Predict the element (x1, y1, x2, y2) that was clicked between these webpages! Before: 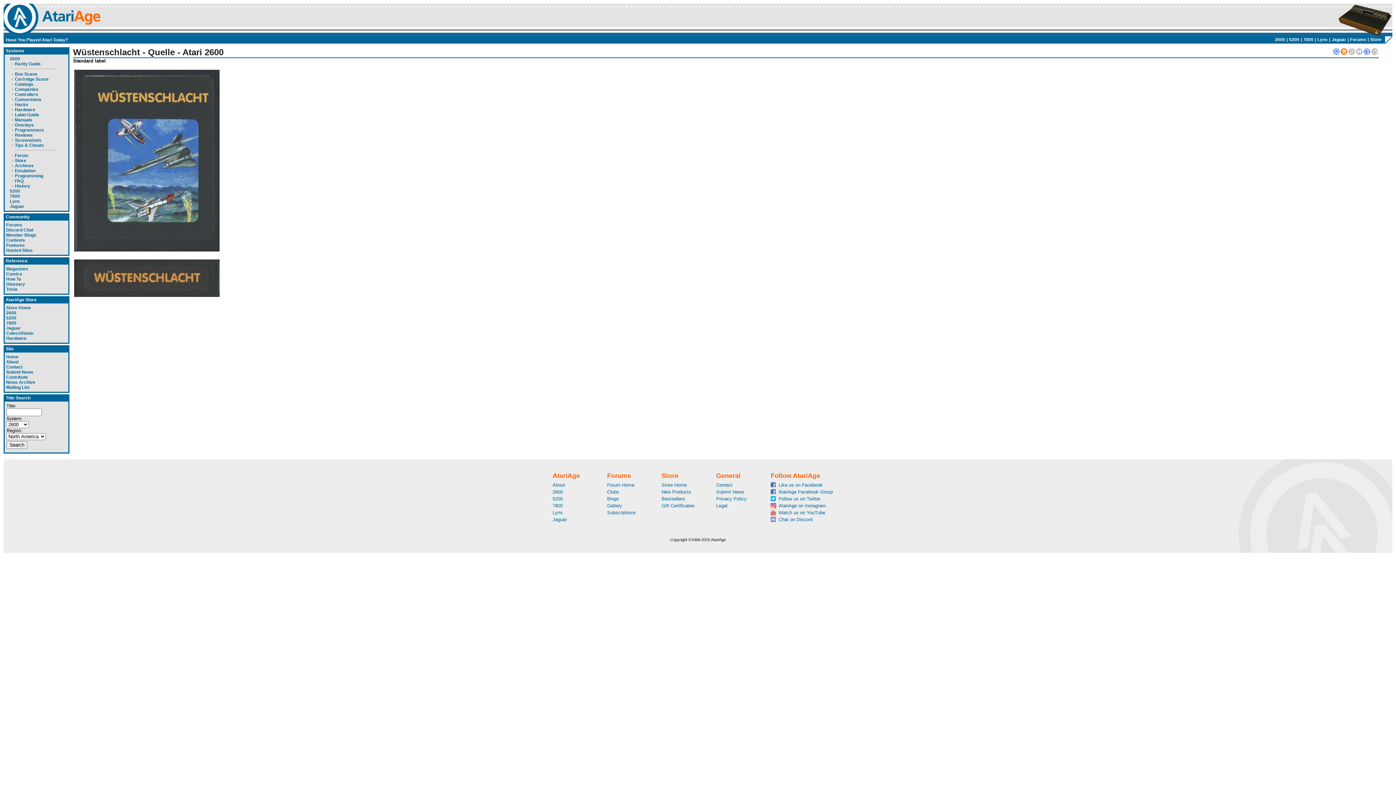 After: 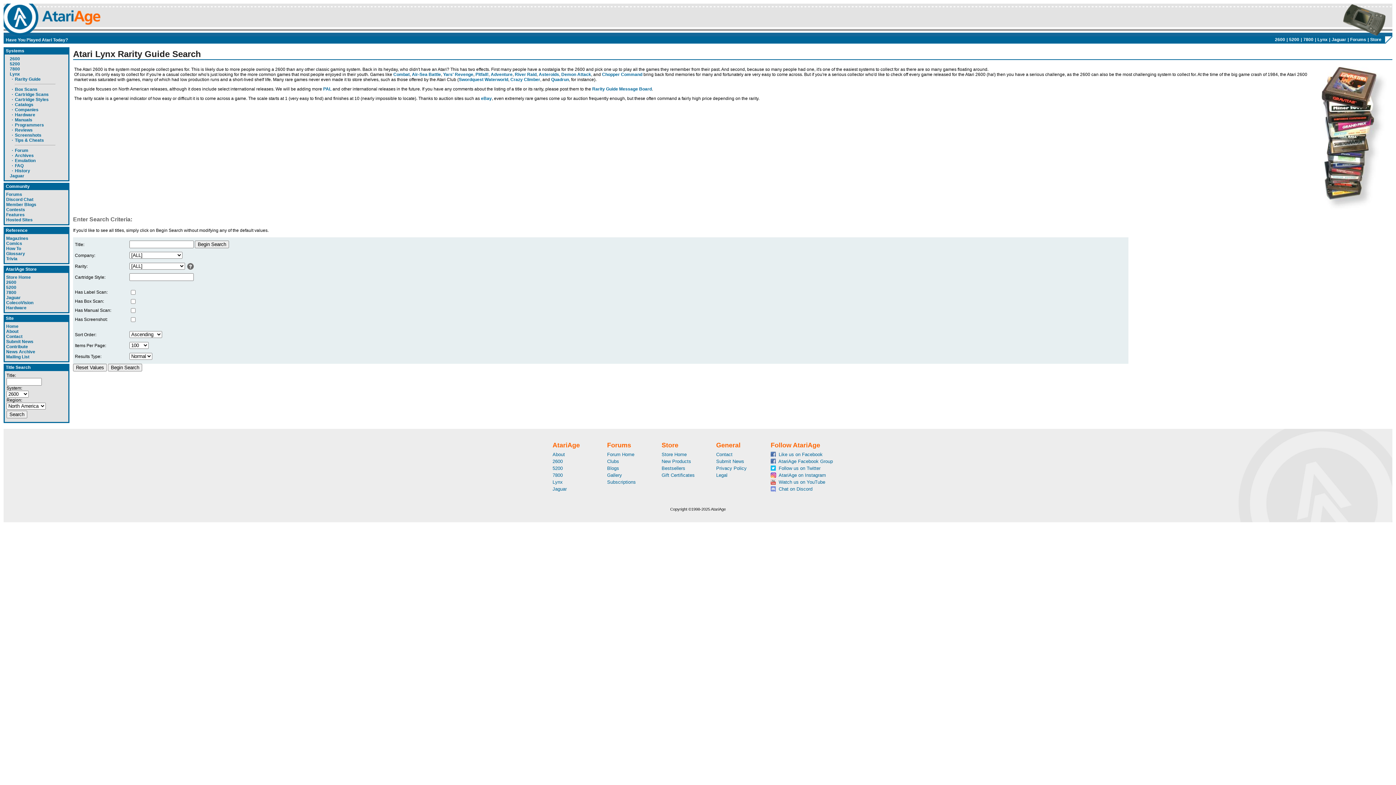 Action: bbox: (552, 510, 562, 515) label: Lynx